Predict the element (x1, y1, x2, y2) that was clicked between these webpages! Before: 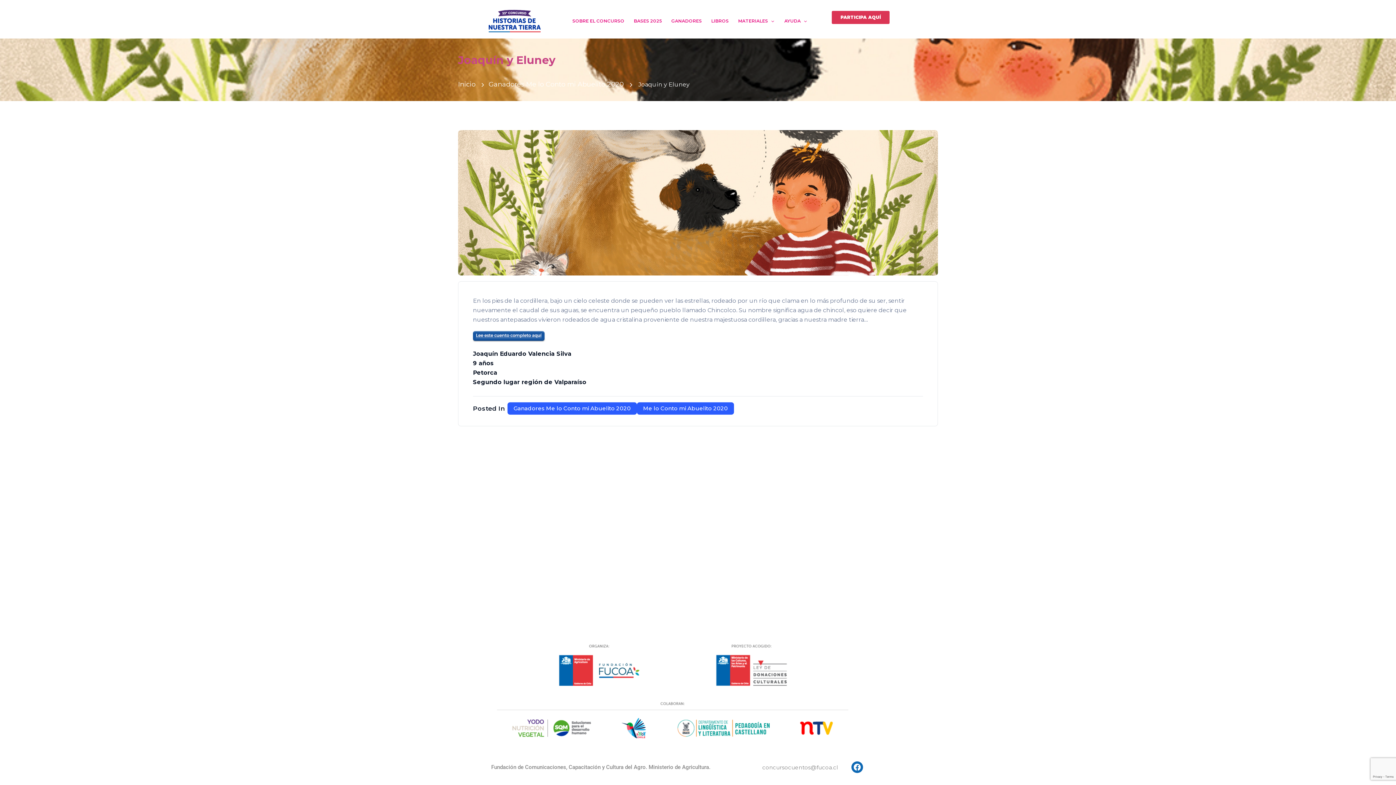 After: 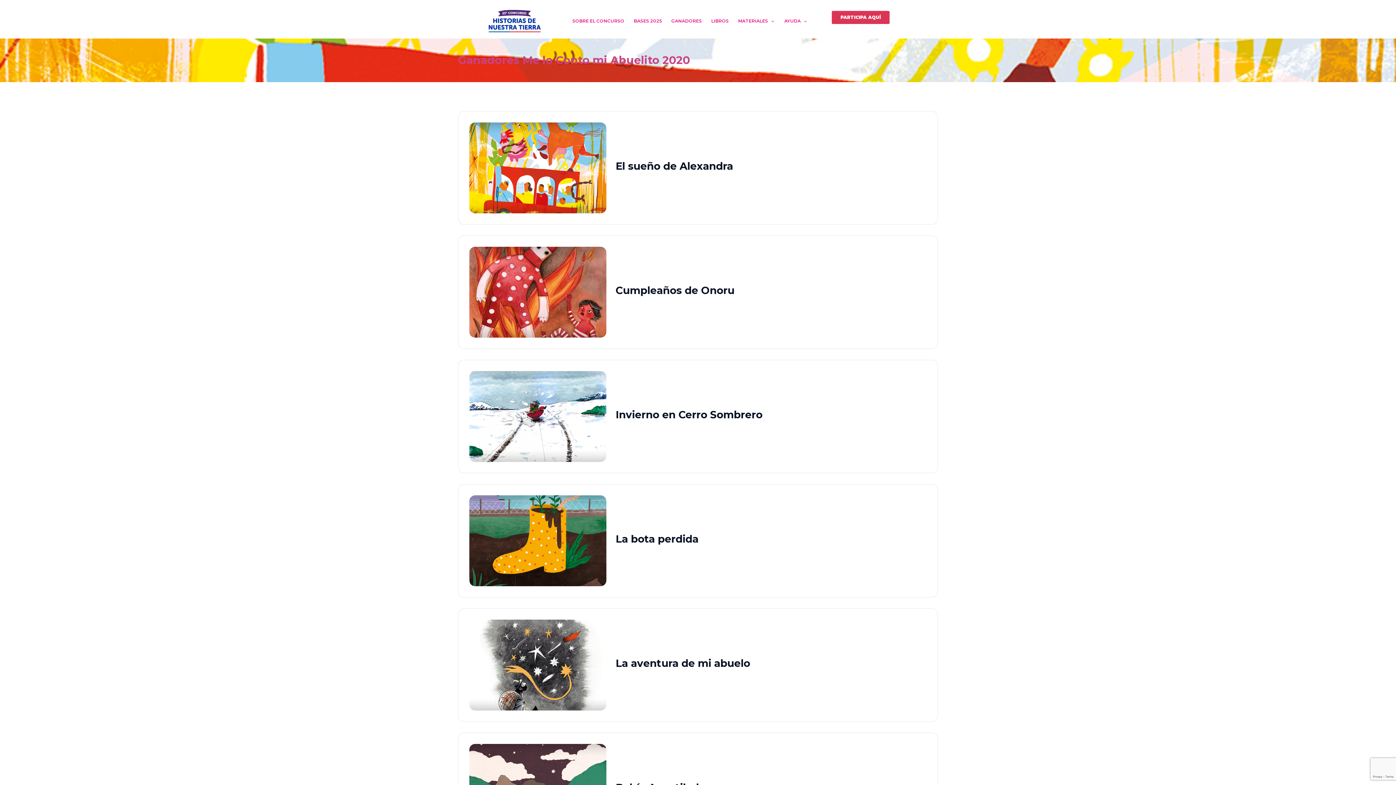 Action: label: Ganadores Me lo Conto mi Abuelito 2020 bbox: (488, 80, 624, 88)